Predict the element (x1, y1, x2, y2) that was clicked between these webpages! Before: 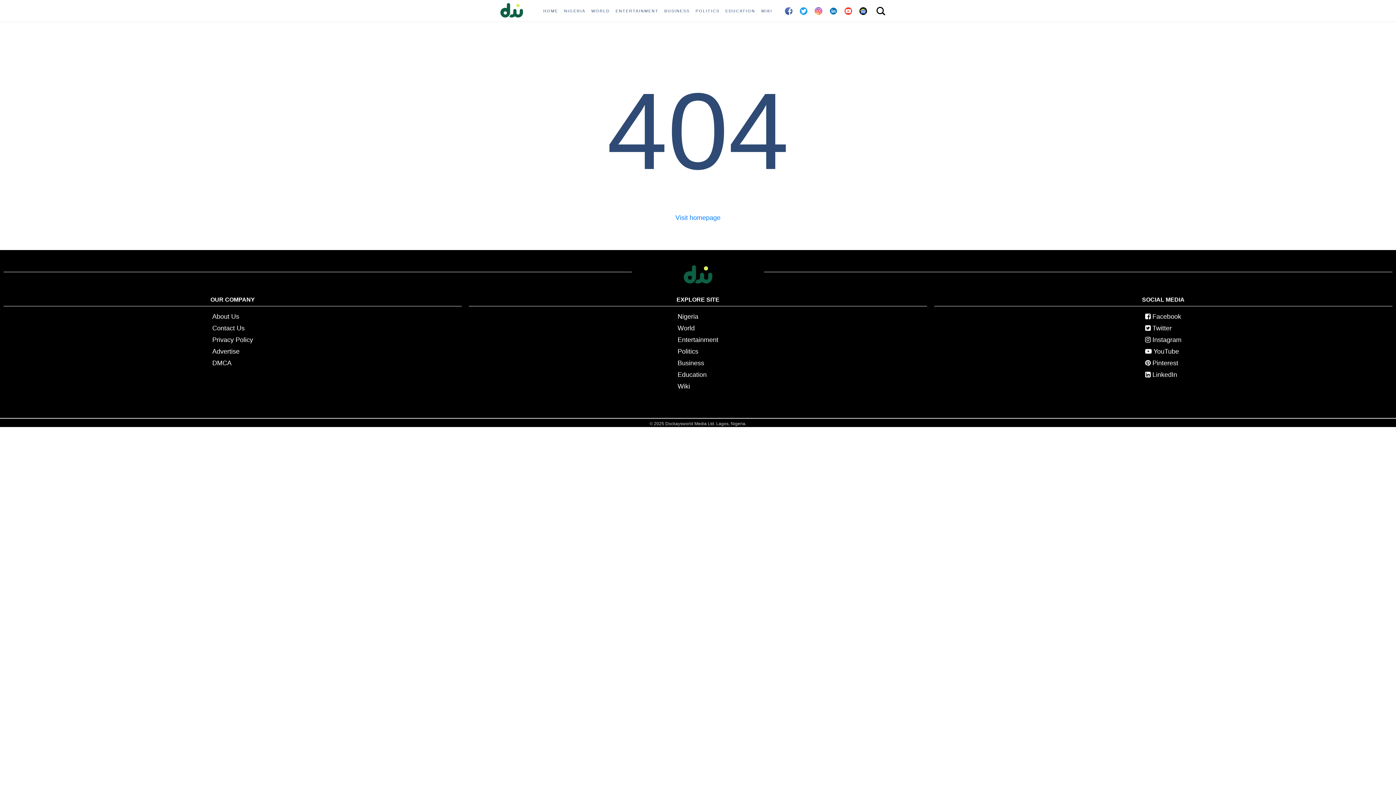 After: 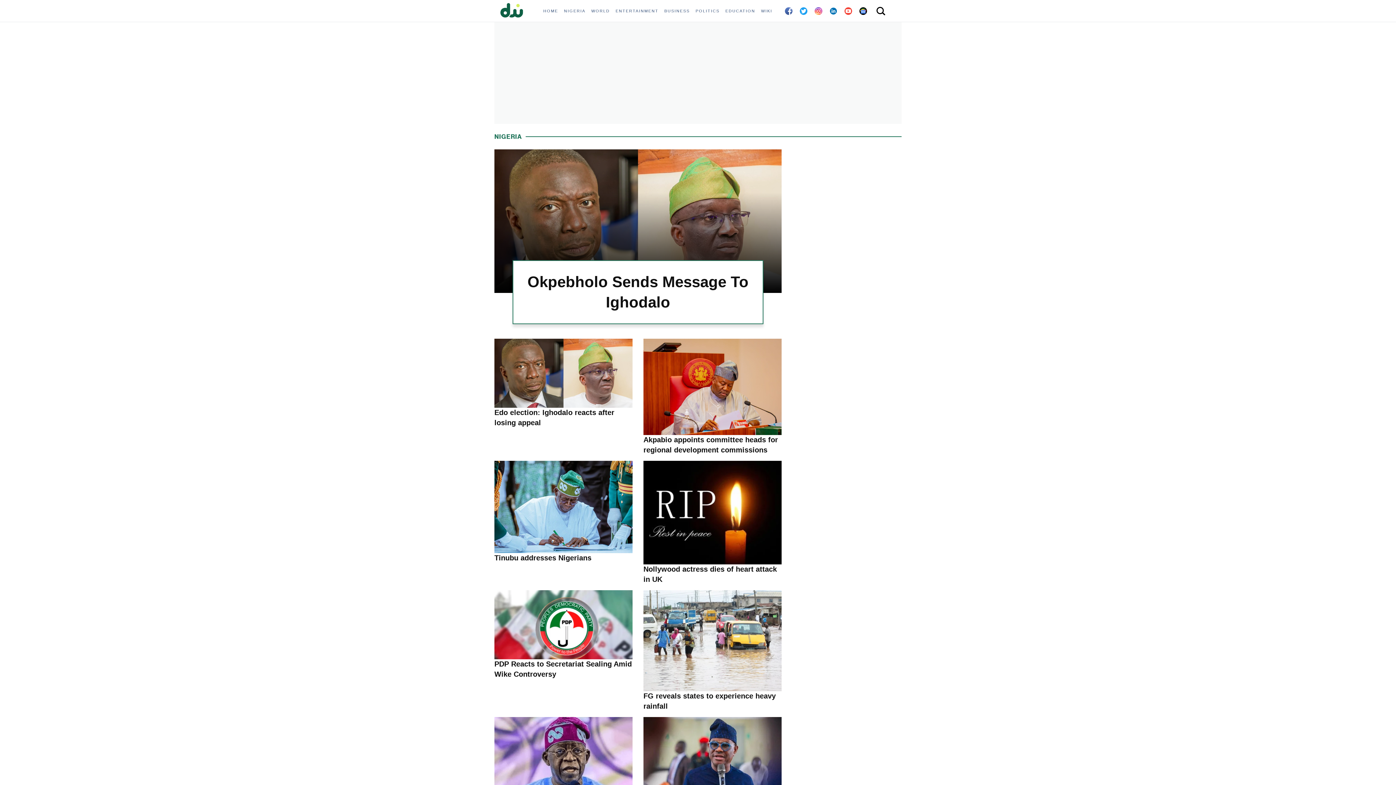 Action: bbox: (677, 313, 698, 320) label: Nigeria